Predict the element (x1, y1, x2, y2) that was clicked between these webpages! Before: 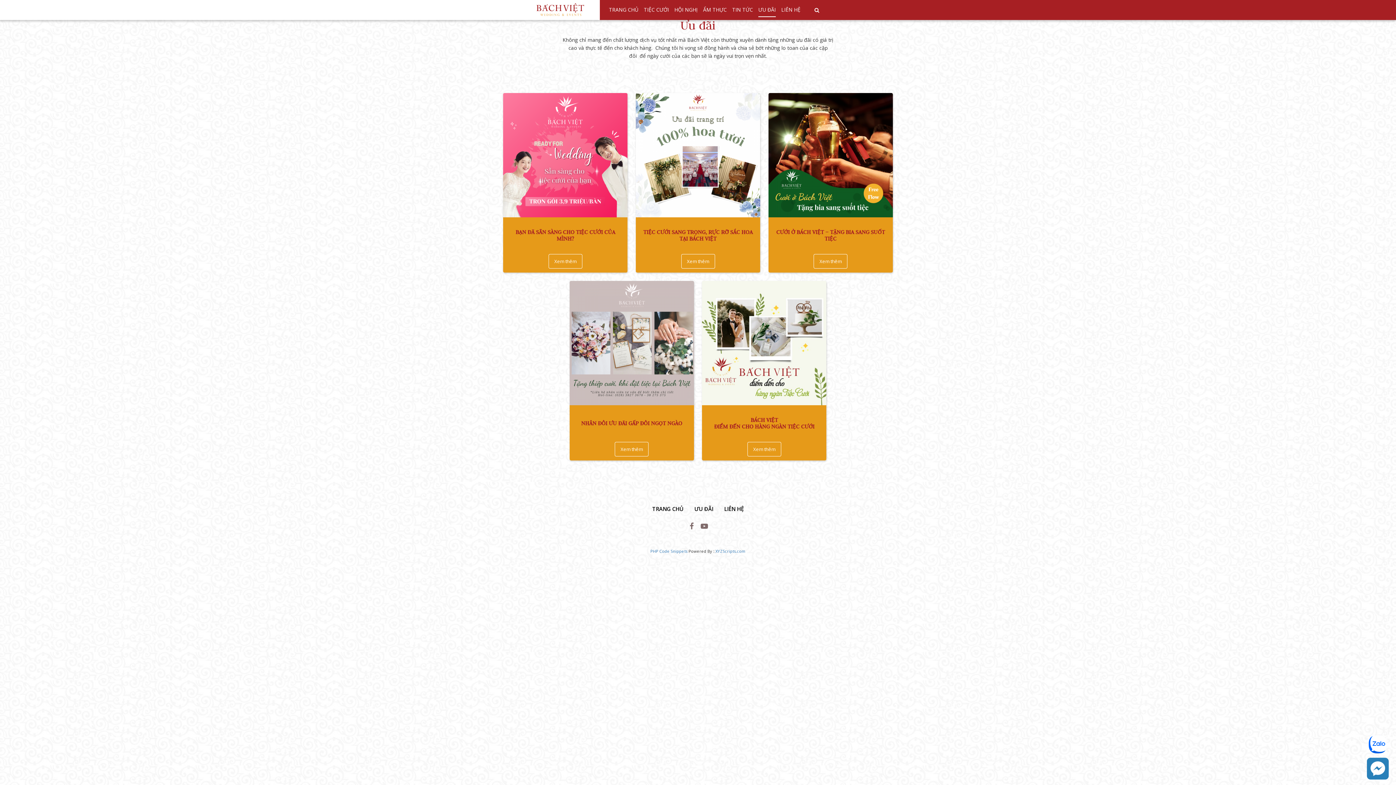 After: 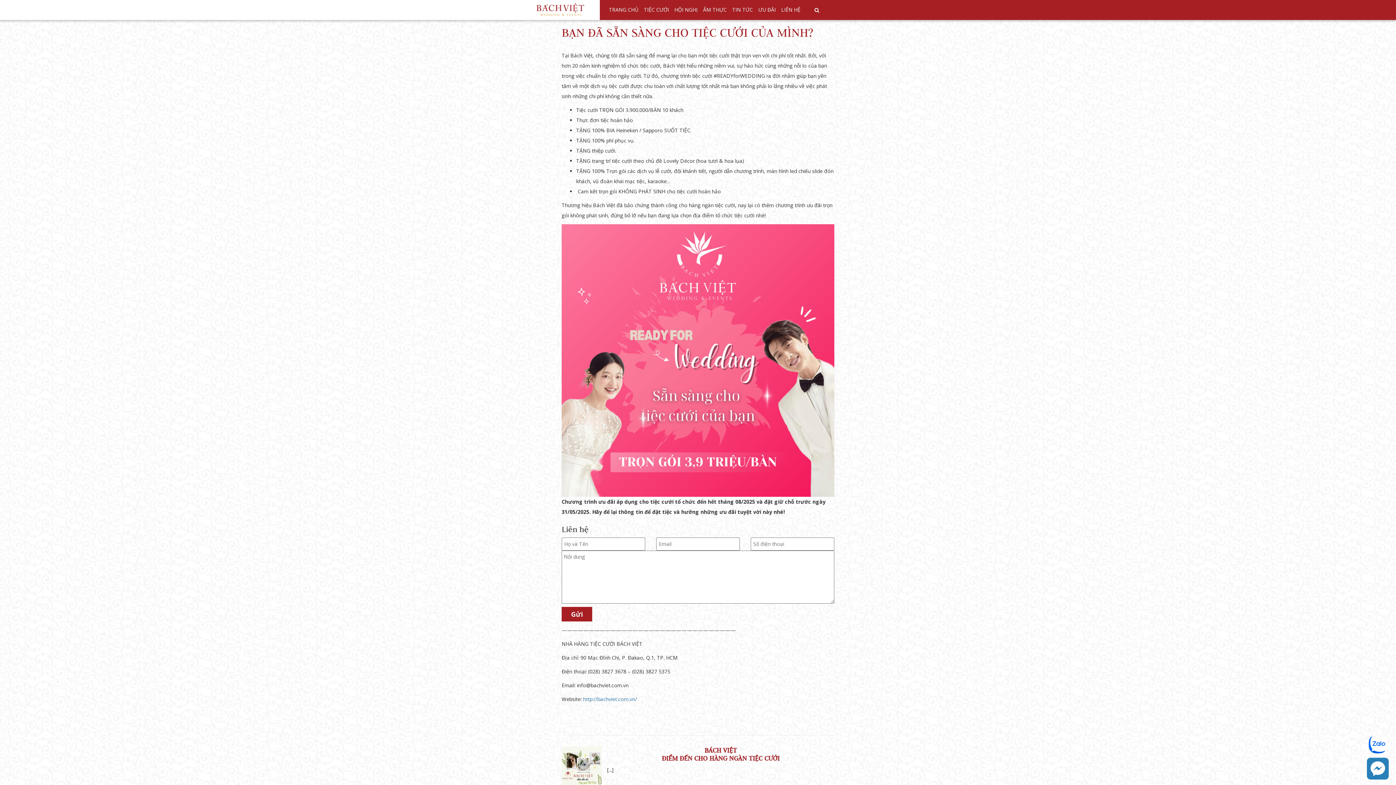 Action: label: BẠN ĐÃ SẴN SÀNG CHO TIỆC CƯỚI CỦA MÌNH? bbox: (510, 229, 620, 242)